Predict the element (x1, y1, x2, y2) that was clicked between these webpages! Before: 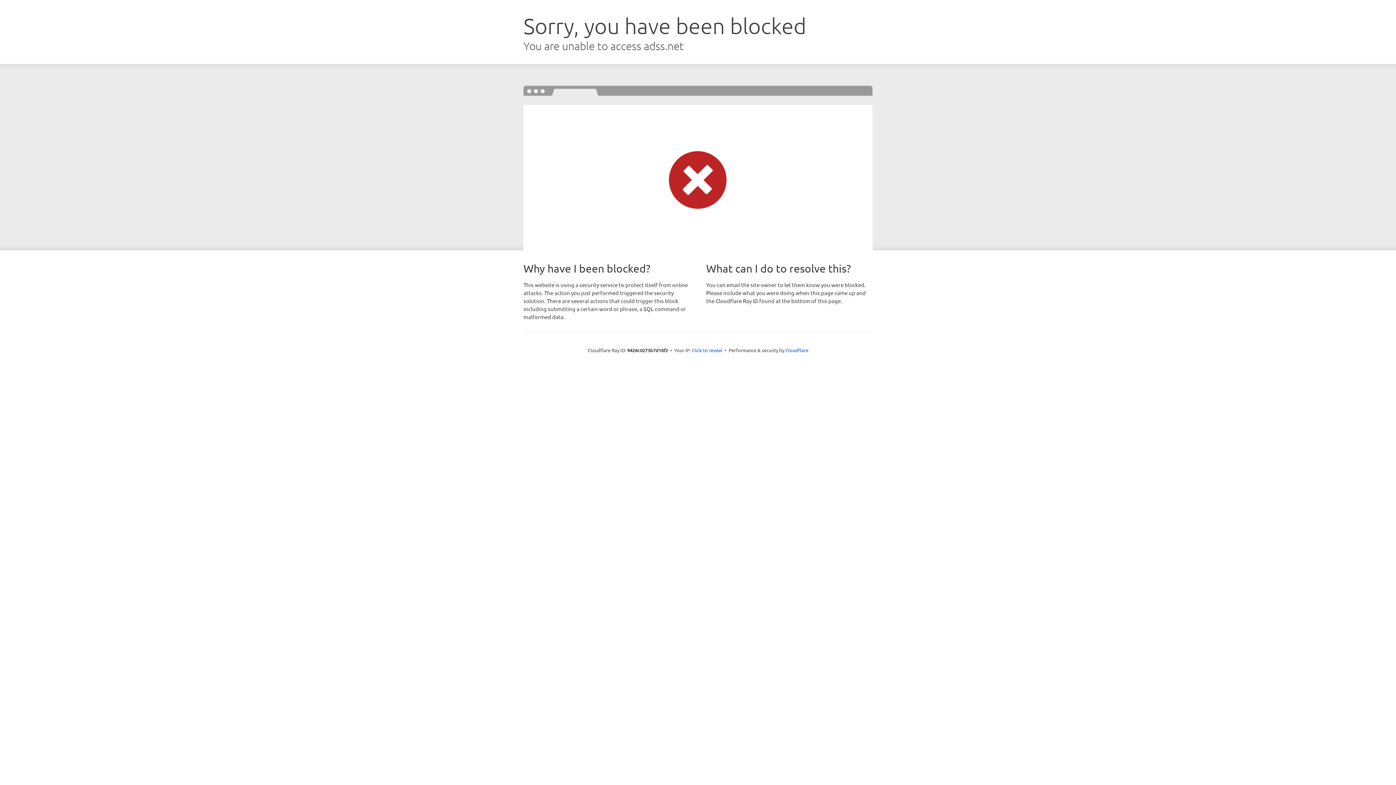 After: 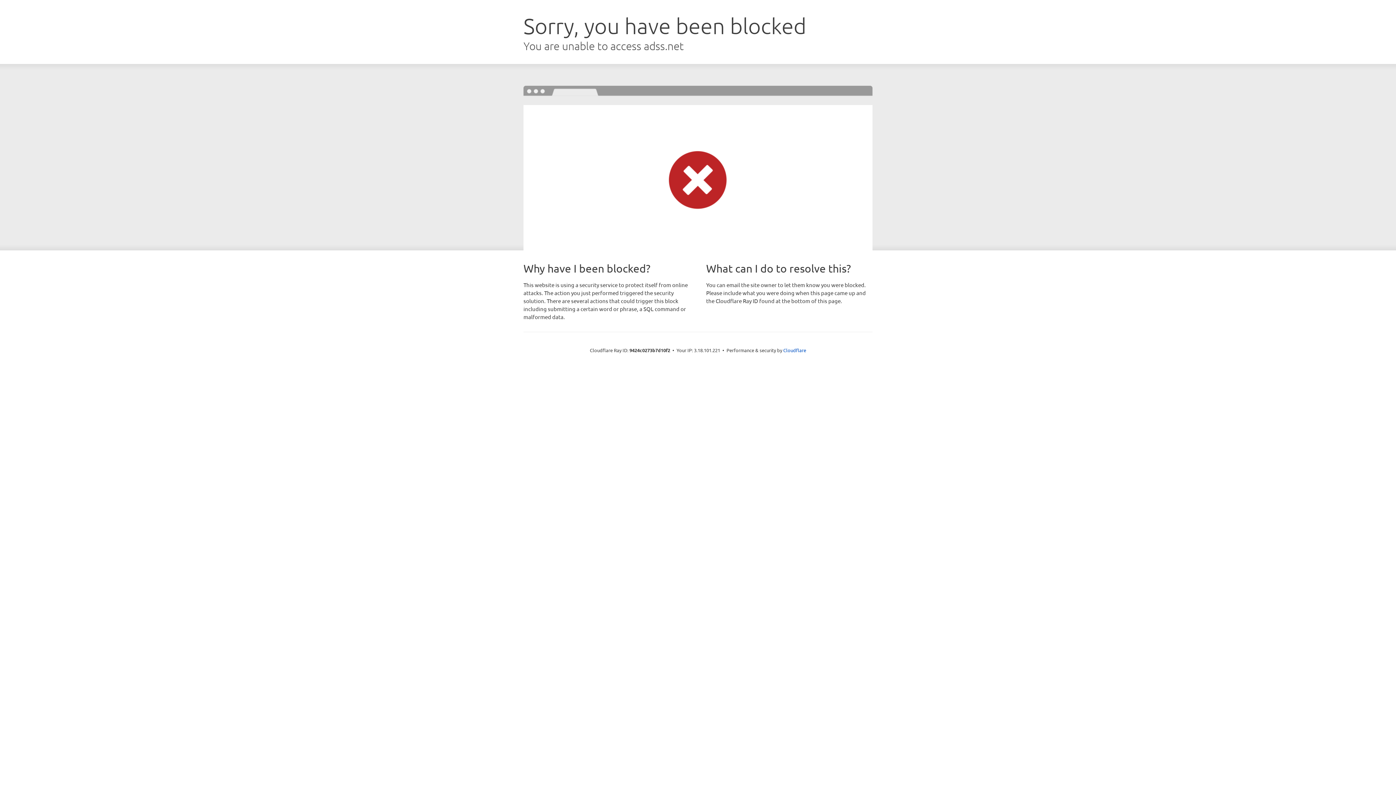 Action: bbox: (692, 346, 722, 353) label: Click to reveal